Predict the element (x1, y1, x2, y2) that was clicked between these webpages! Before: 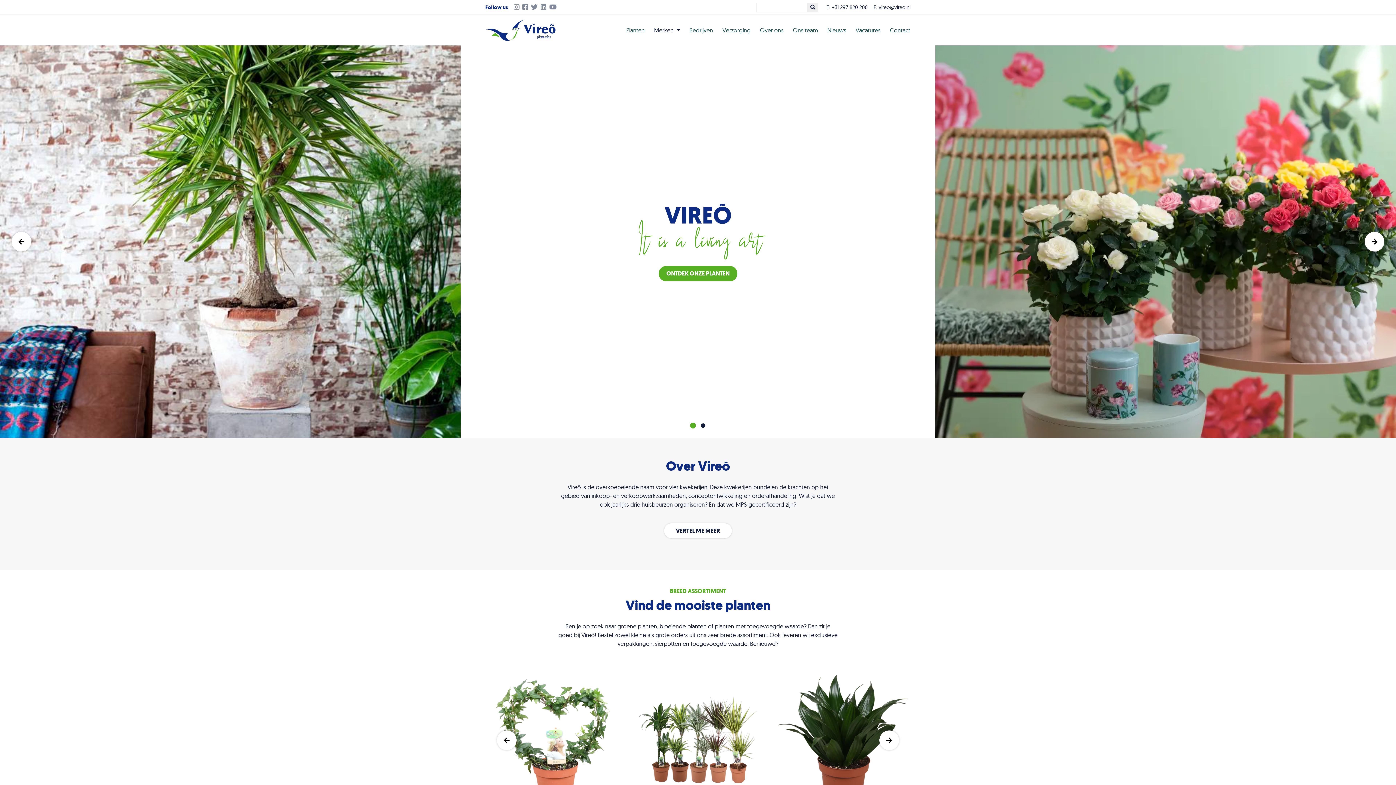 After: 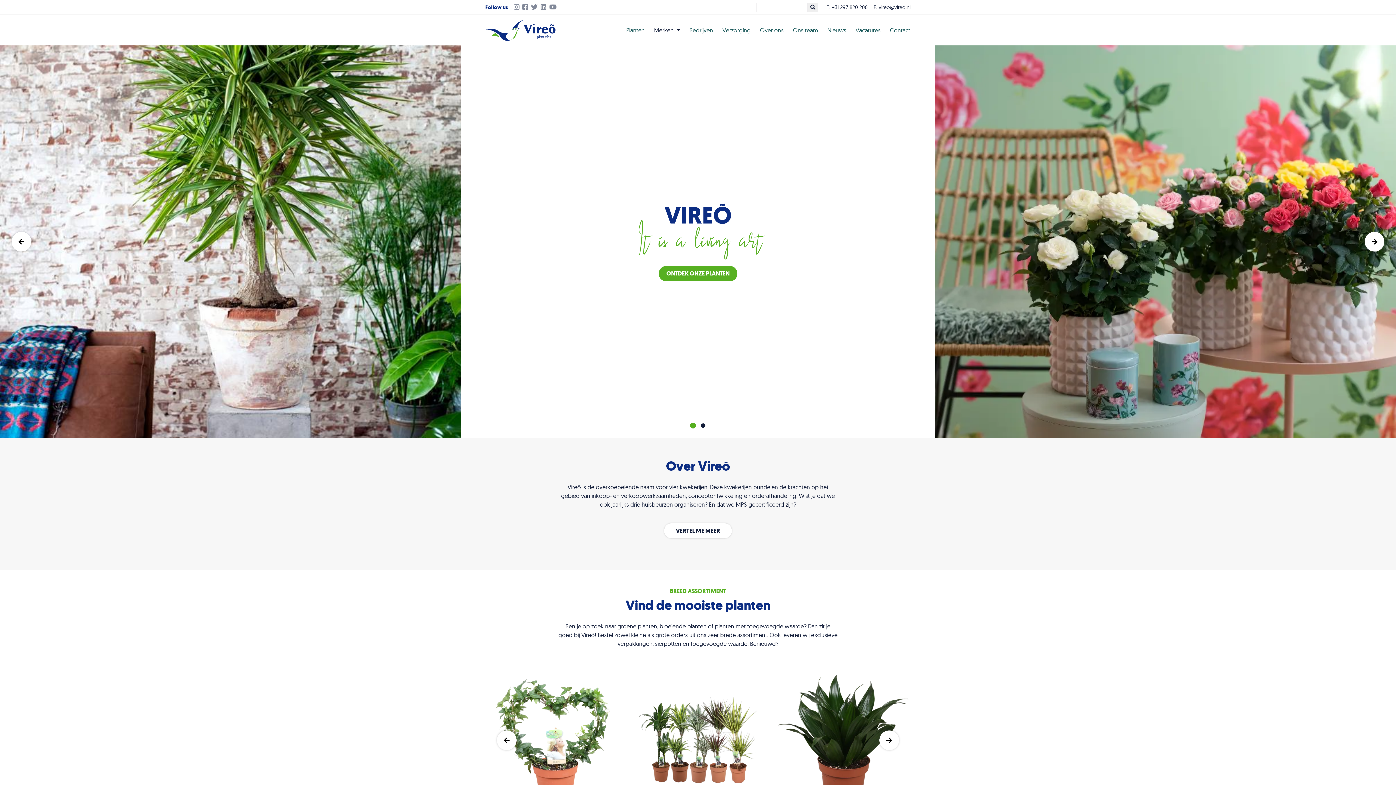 Action: bbox: (531, 3, 540, 11)